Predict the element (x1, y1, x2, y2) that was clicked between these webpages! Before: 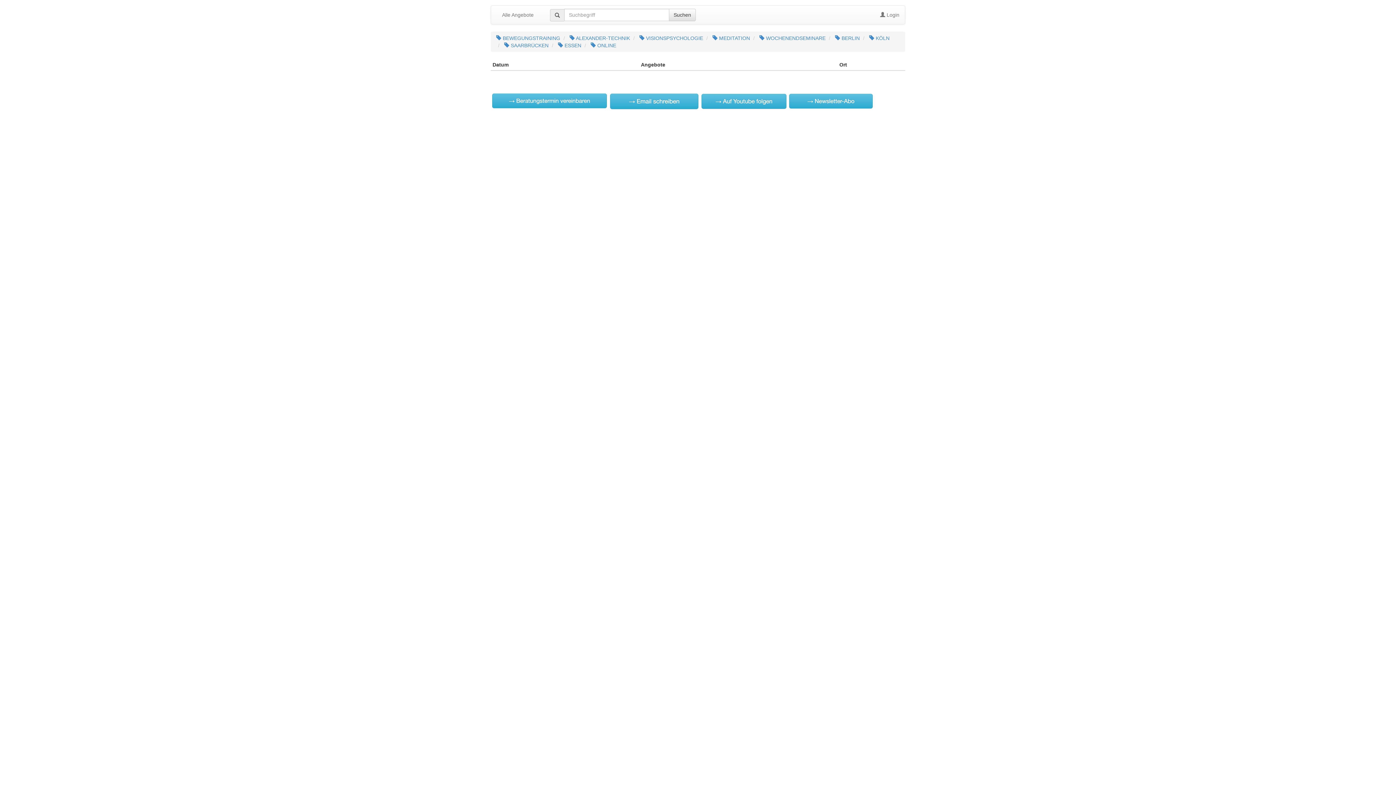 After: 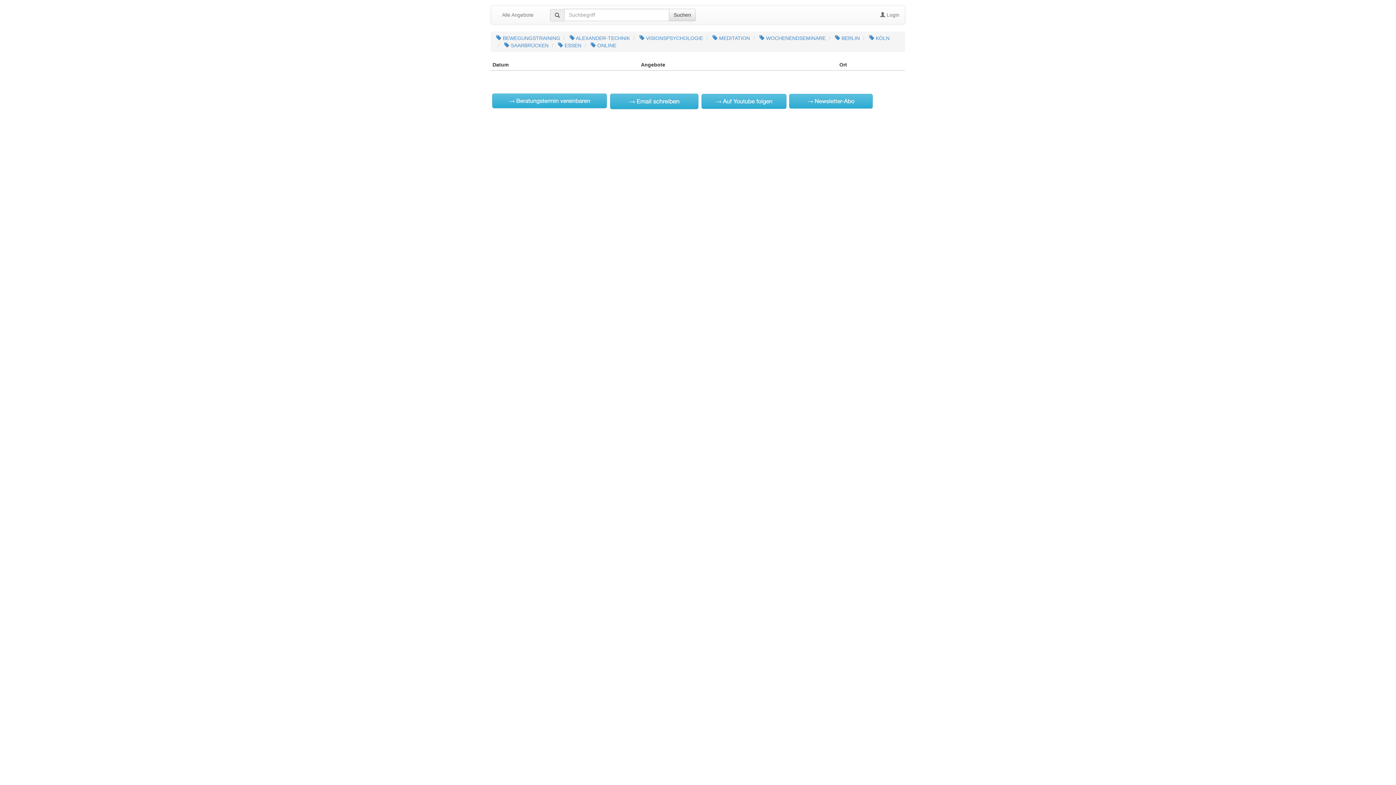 Action: bbox: (609, 97, 699, 103)